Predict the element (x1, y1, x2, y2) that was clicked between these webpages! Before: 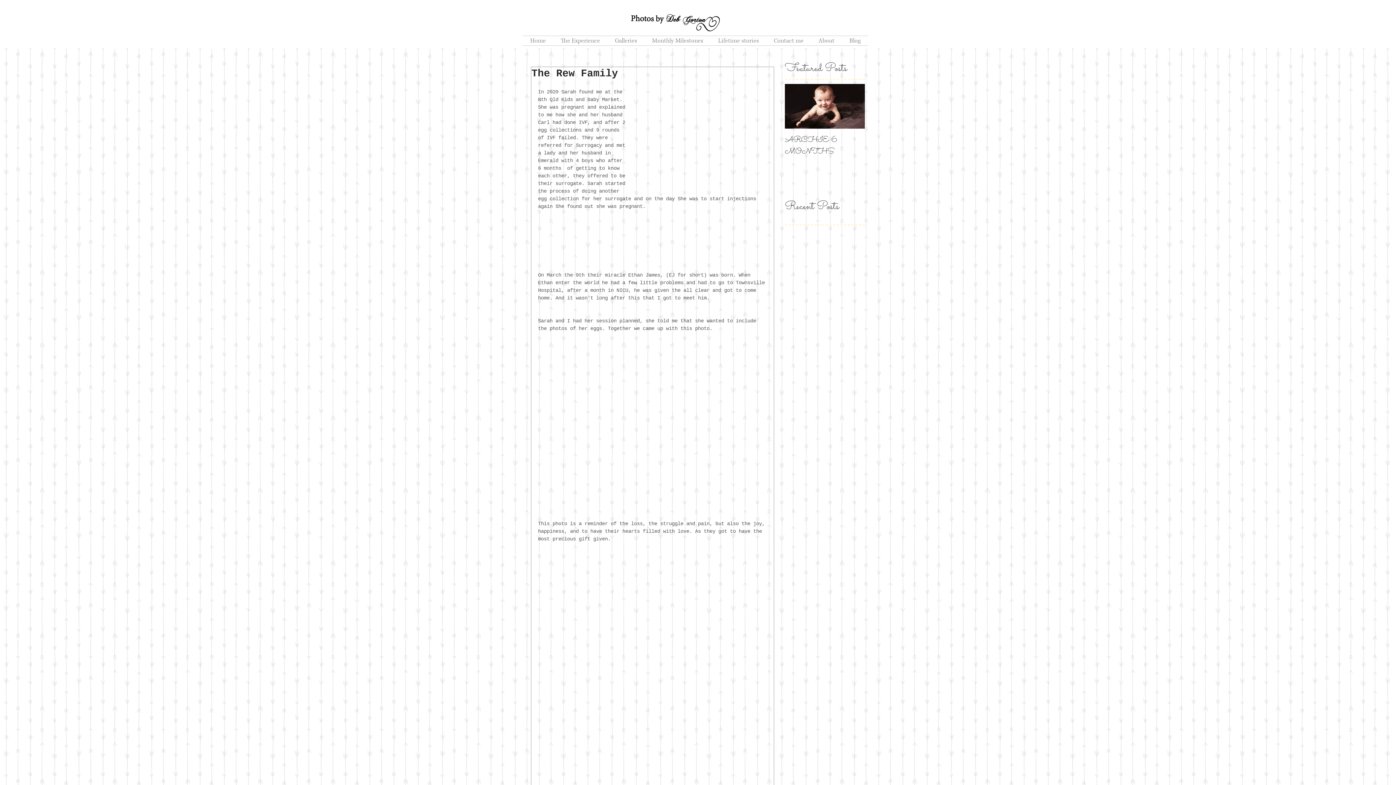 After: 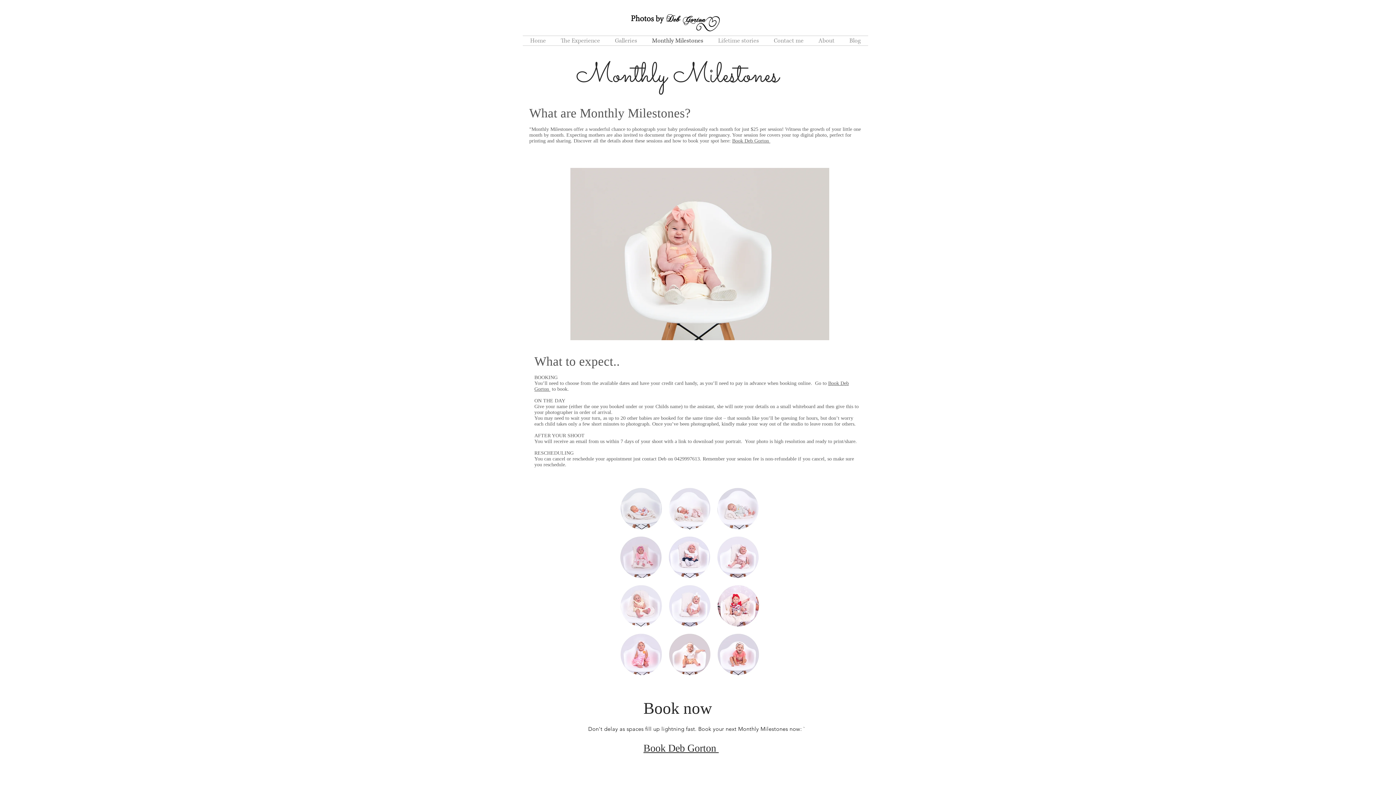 Action: bbox: (644, 36, 710, 45) label: Monthly Milestones